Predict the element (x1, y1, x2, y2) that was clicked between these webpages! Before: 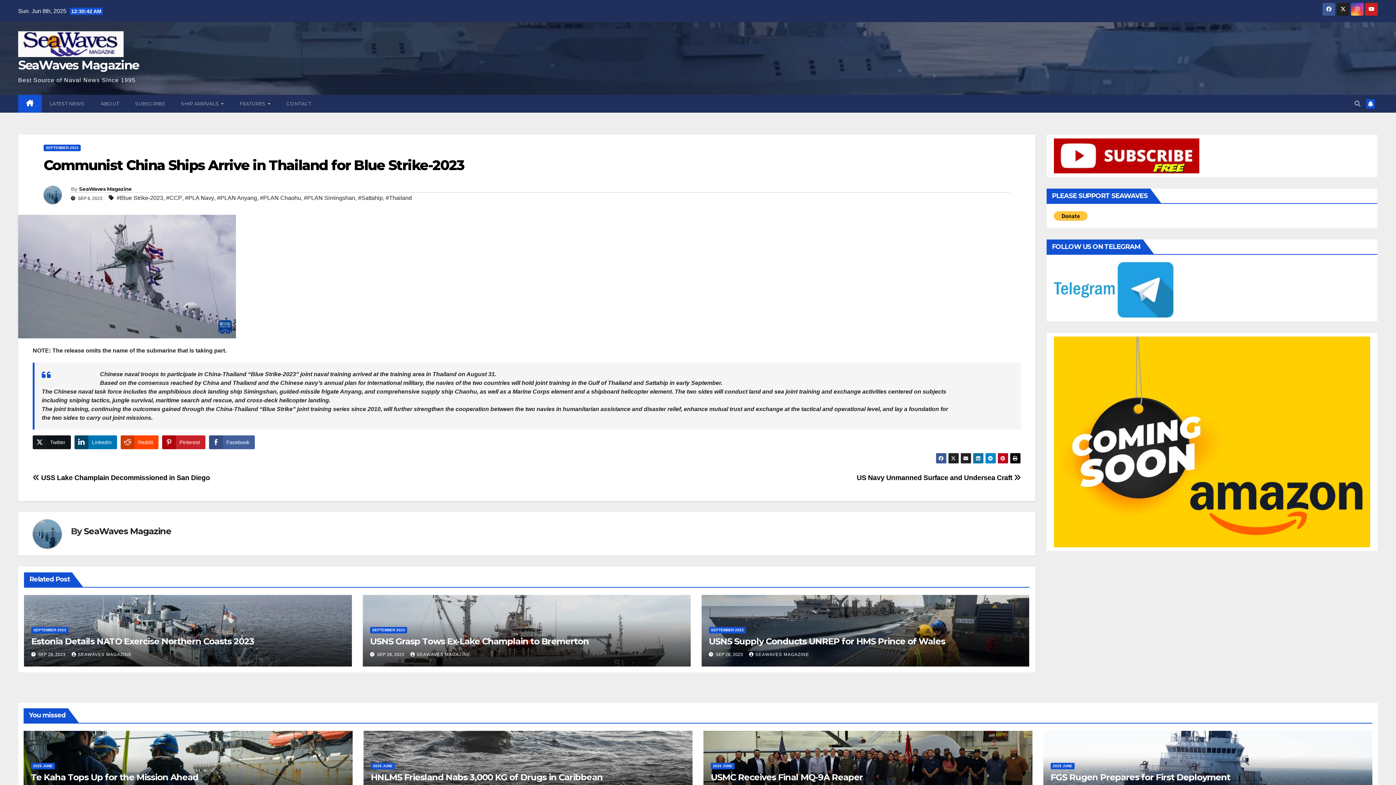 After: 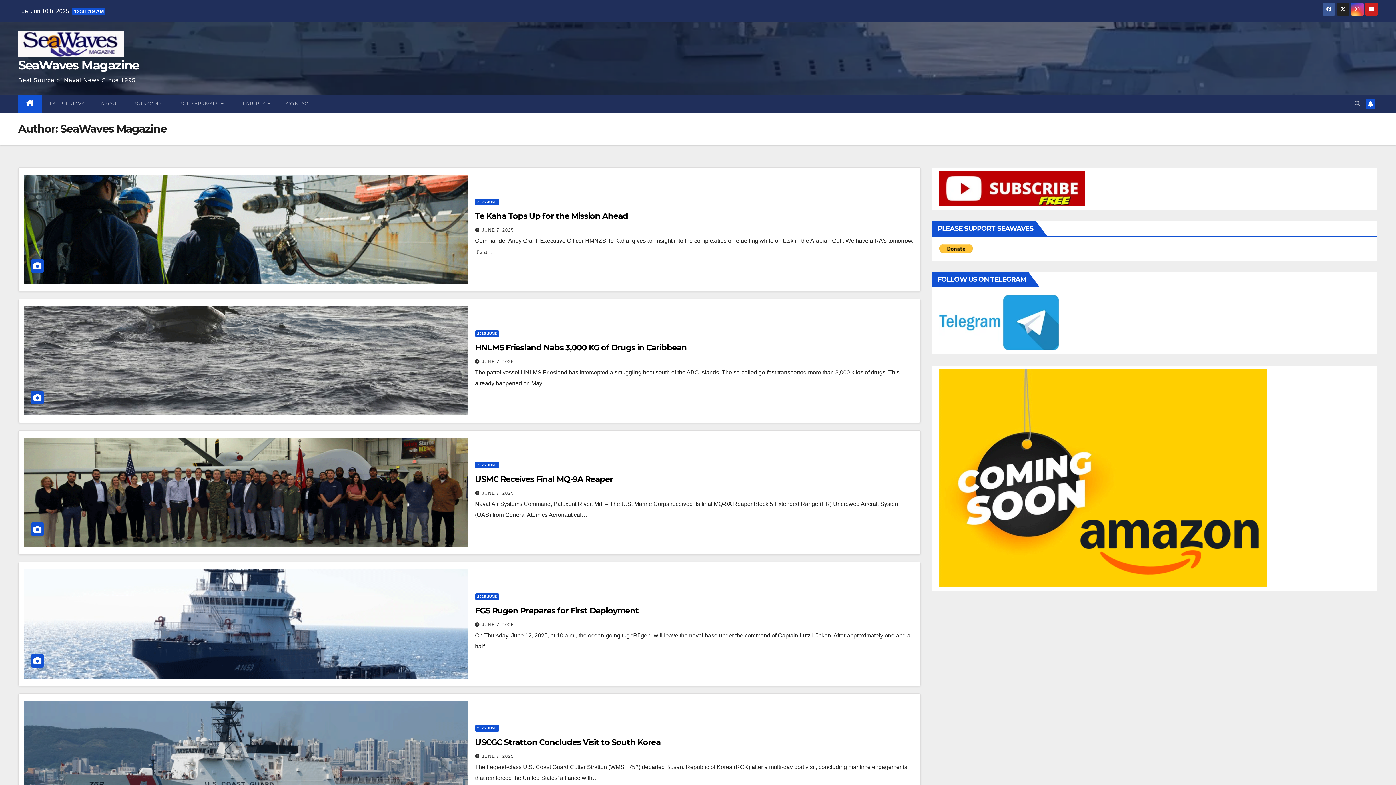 Action: label: SEAWAVES MAGAZINE bbox: (749, 652, 809, 657)